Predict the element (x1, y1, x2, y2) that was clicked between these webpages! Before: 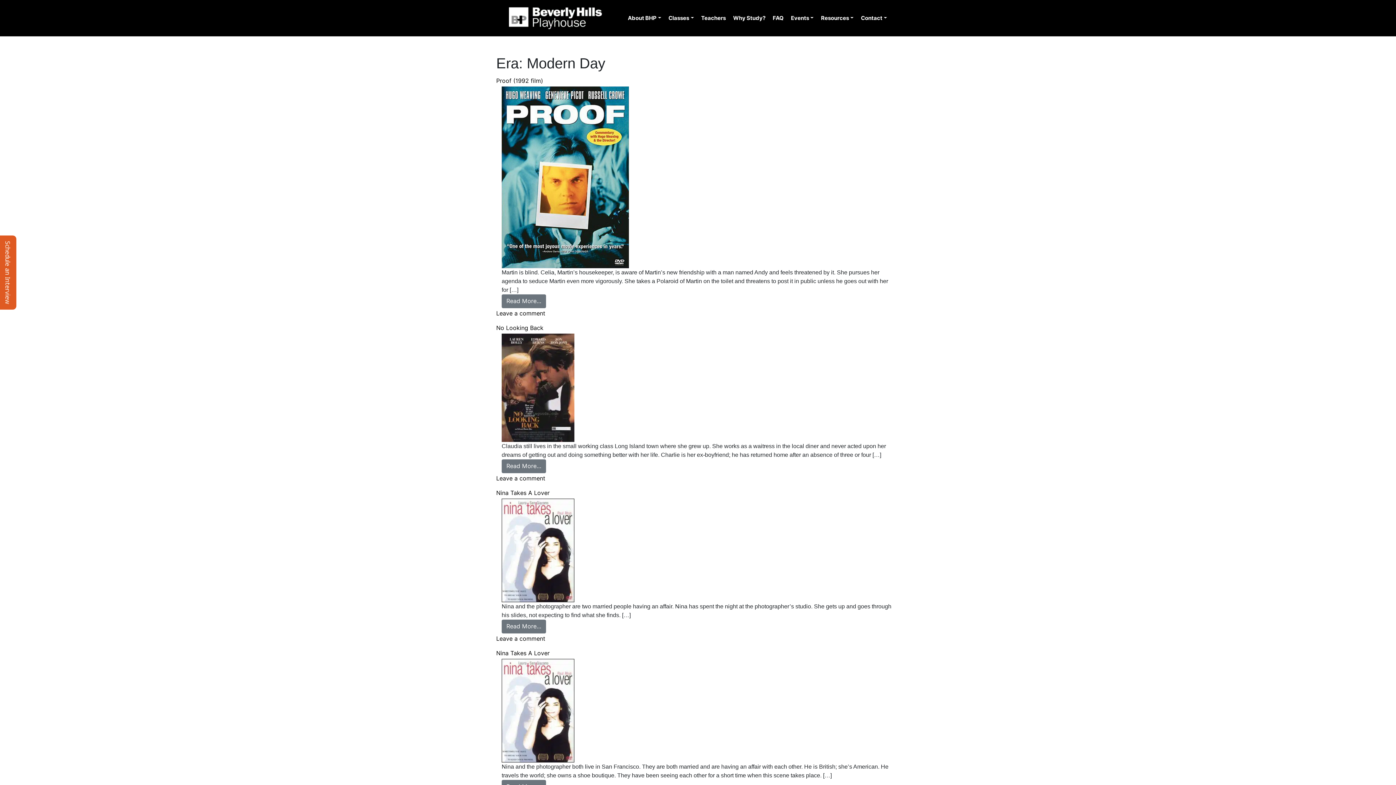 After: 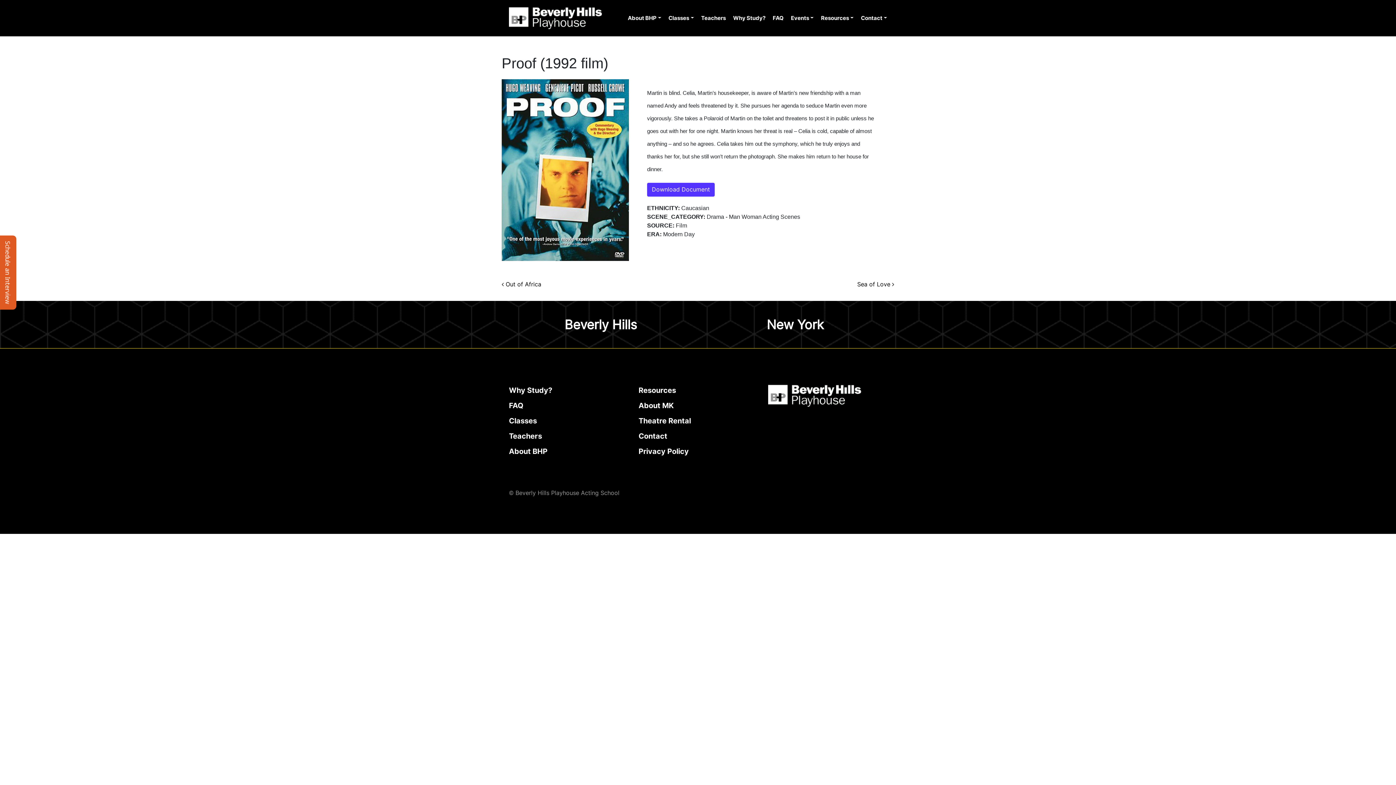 Action: label: Proof (1992 film) bbox: (496, 77, 543, 84)